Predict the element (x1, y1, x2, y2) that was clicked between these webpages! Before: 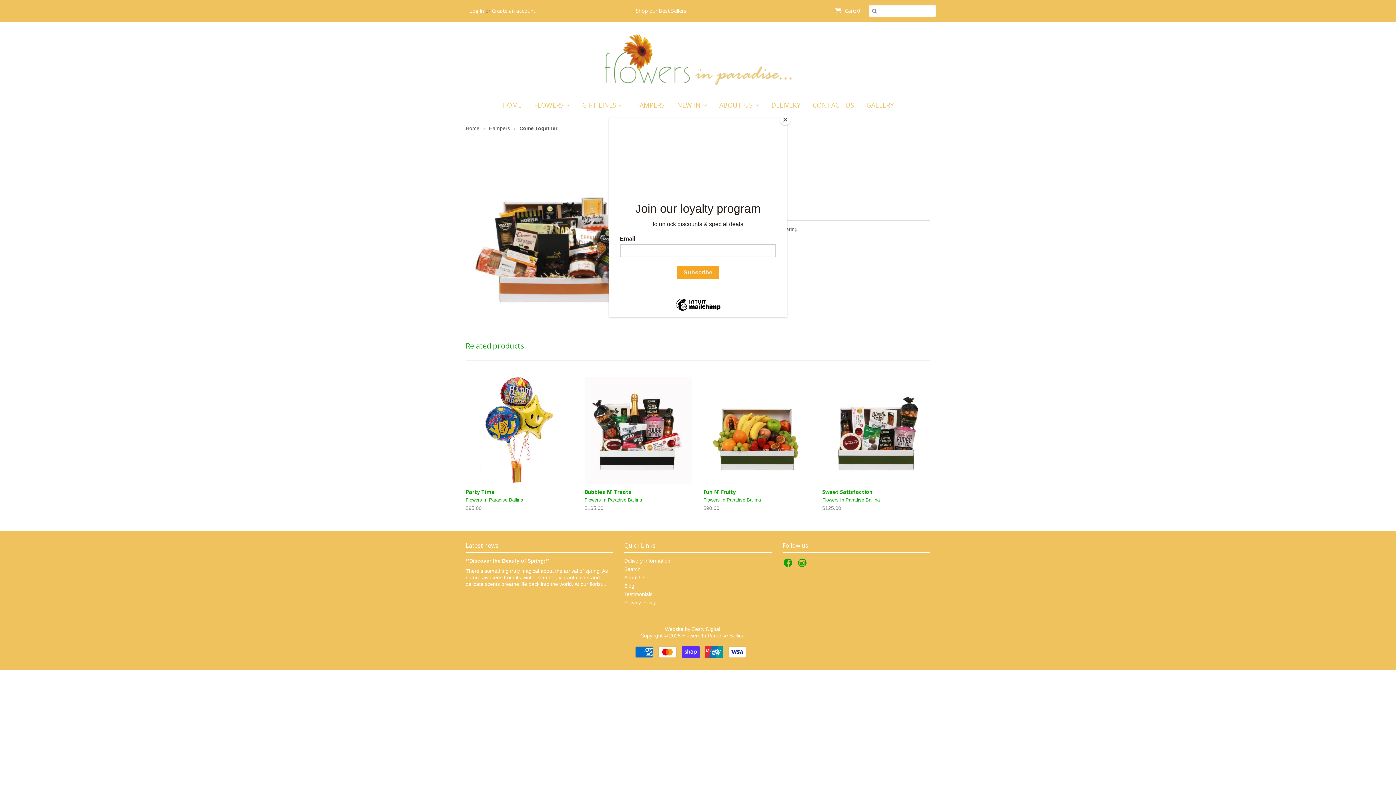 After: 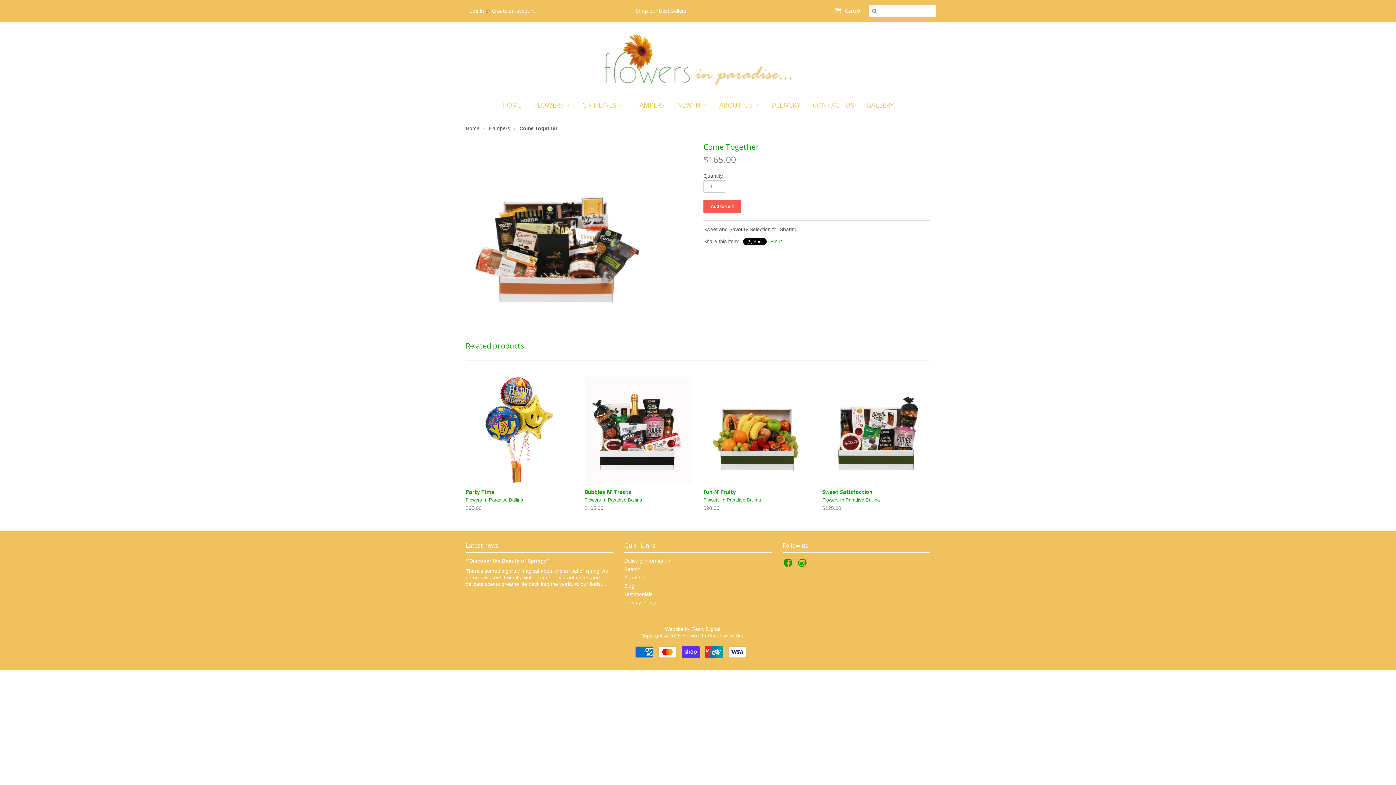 Action: label: Close bbox: (780, 114, 790, 125)